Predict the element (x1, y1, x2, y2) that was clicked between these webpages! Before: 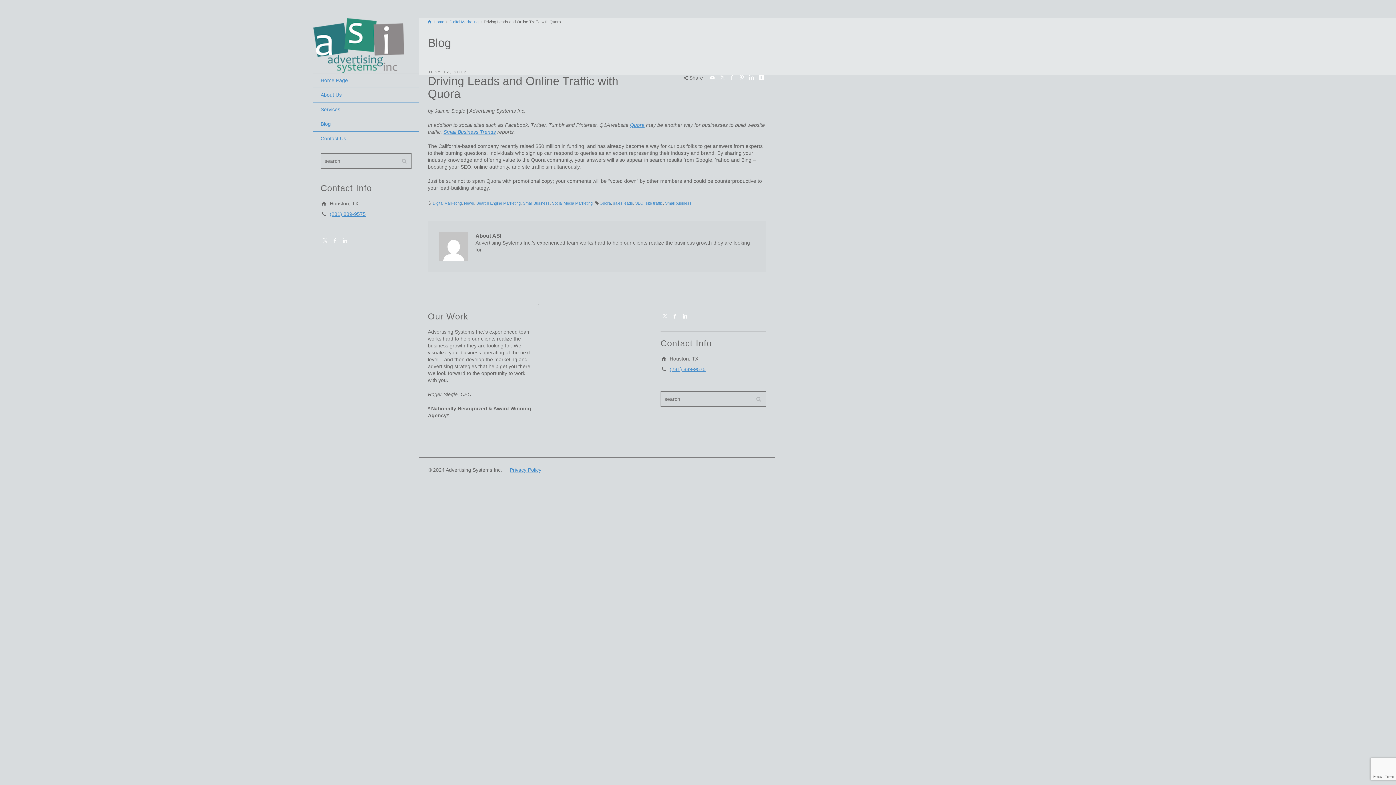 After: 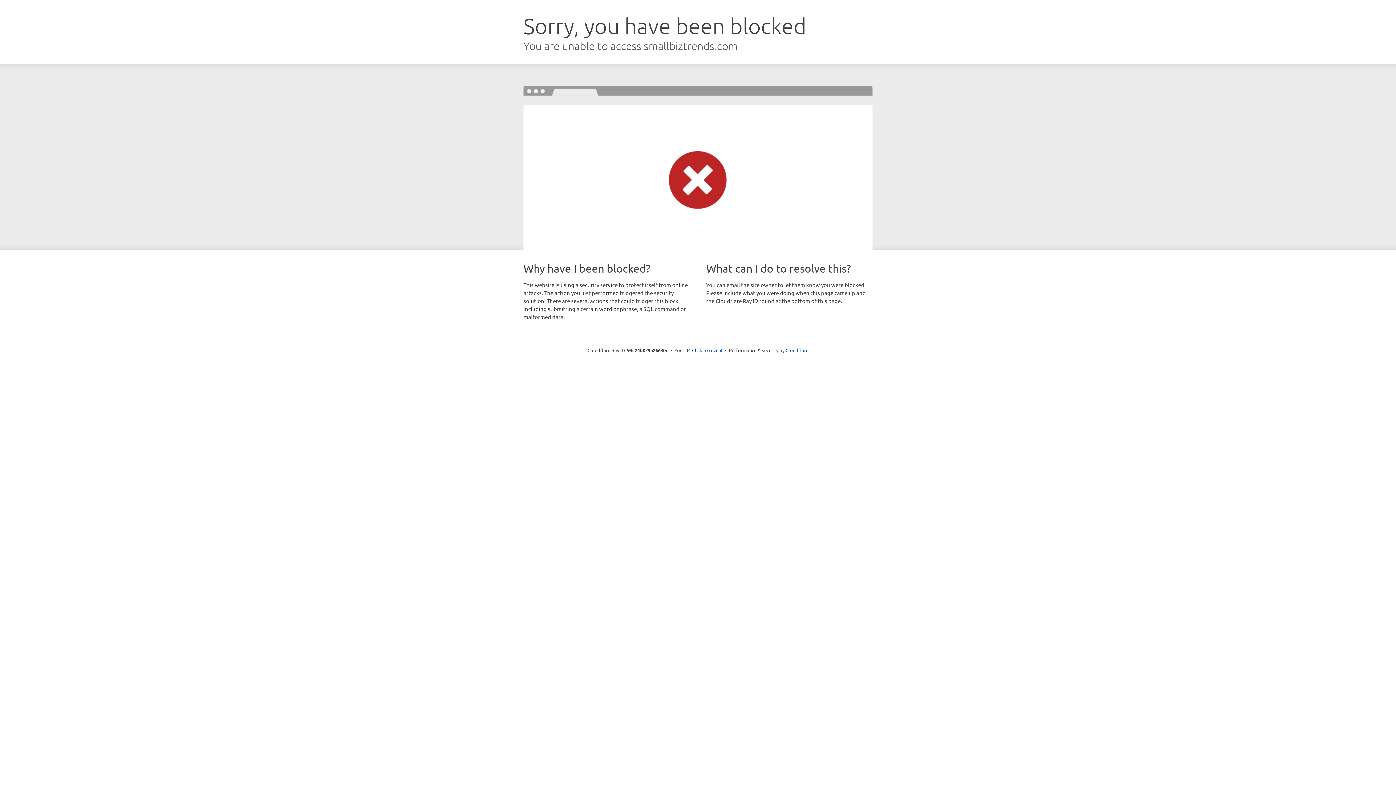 Action: label: Small Business Trends bbox: (443, 129, 496, 134)